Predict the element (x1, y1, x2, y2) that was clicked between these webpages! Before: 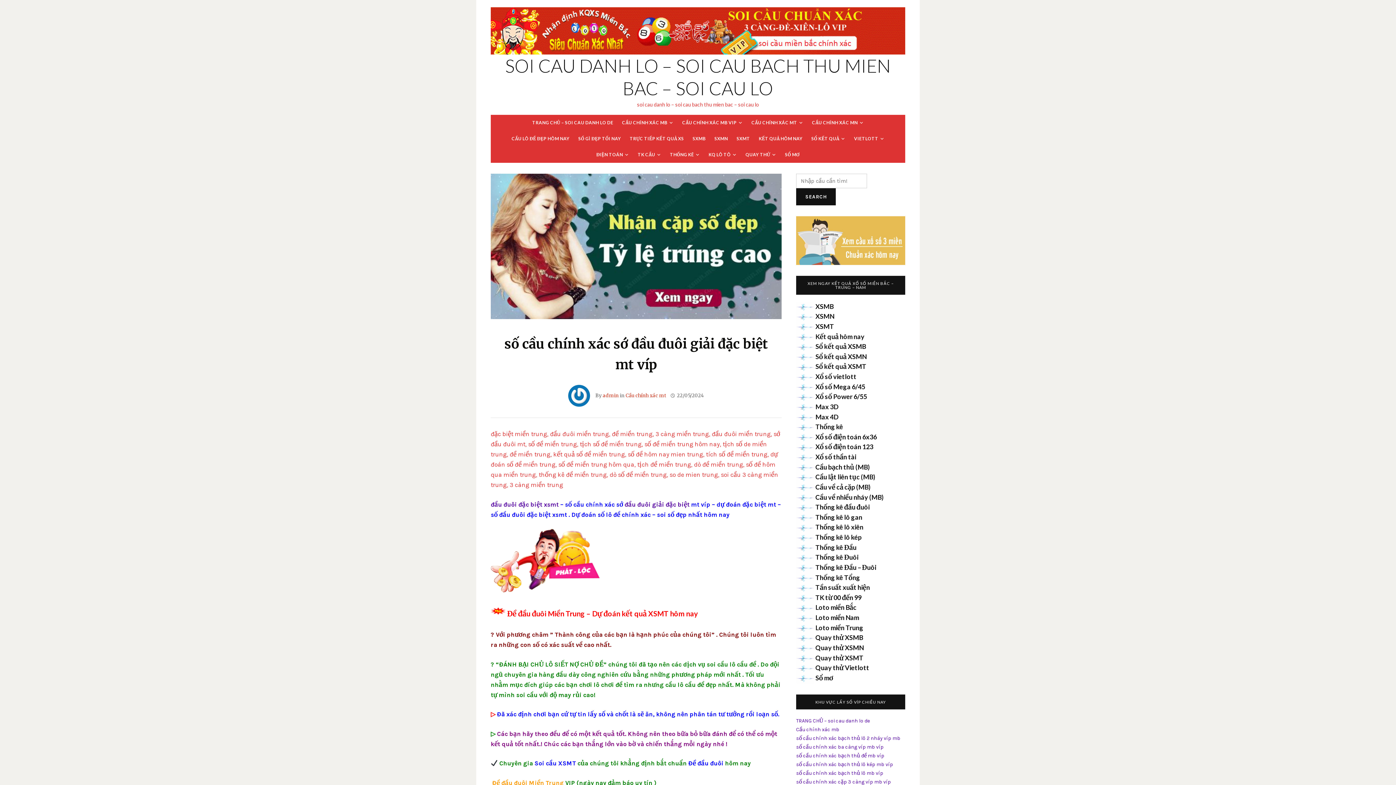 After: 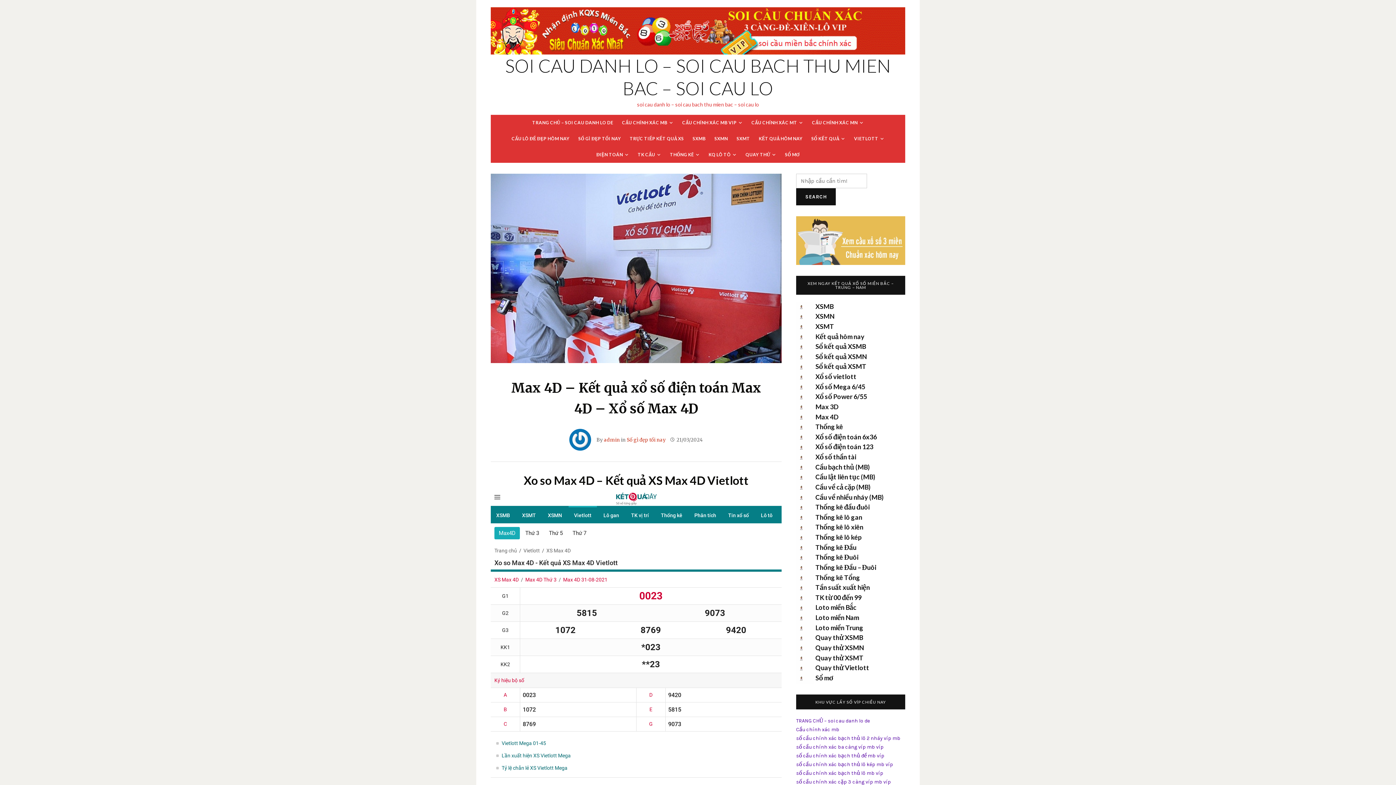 Action: label: Max 4D bbox: (815, 412, 838, 420)